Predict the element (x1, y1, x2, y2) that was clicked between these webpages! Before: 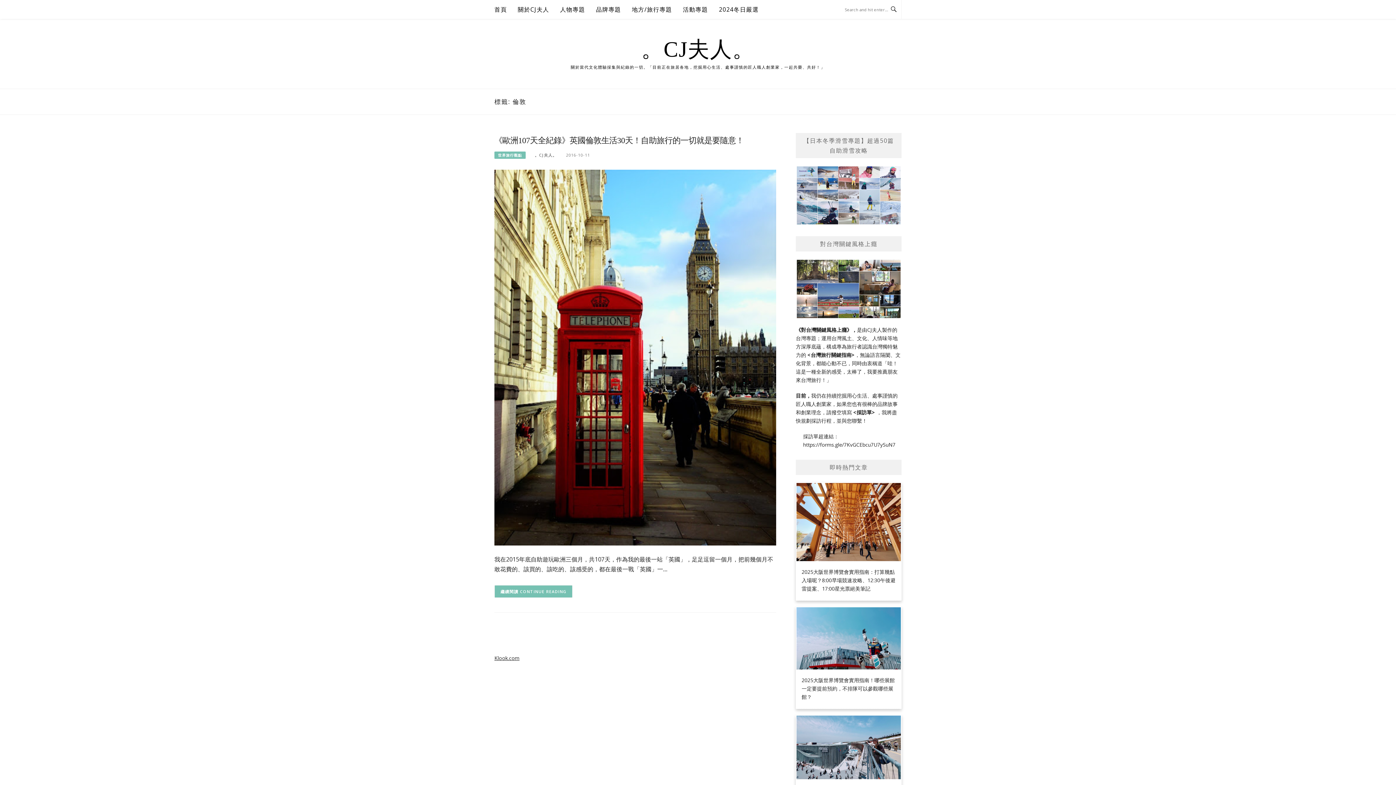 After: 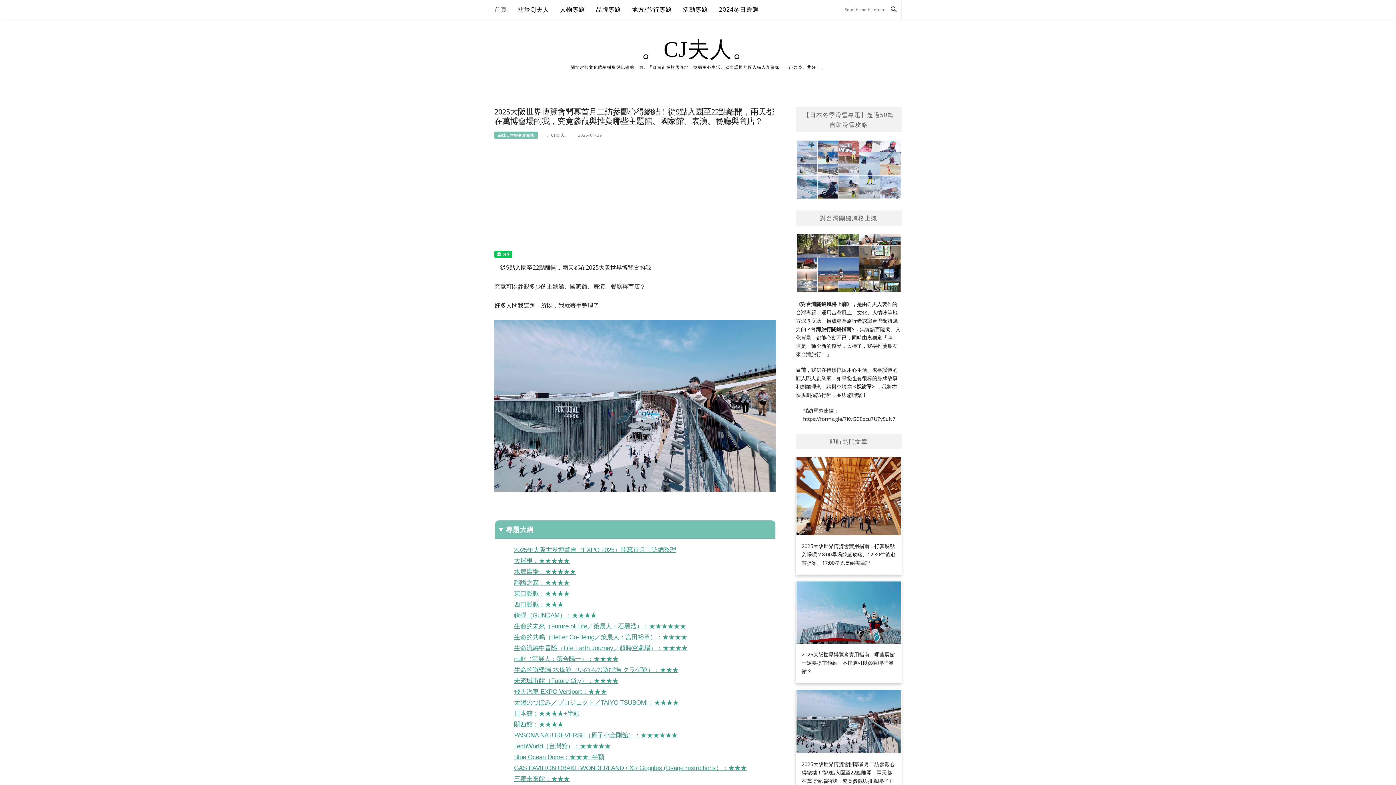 Action: bbox: (796, 715, 901, 825) label: 2025大阪世界博覽會開幕首月二訪參觀心得總結！從9點入園至22點離開，兩天都在萬博會場的我，究竟參觀與推薦哪些主題館、國家館、表演、餐廳與商店？